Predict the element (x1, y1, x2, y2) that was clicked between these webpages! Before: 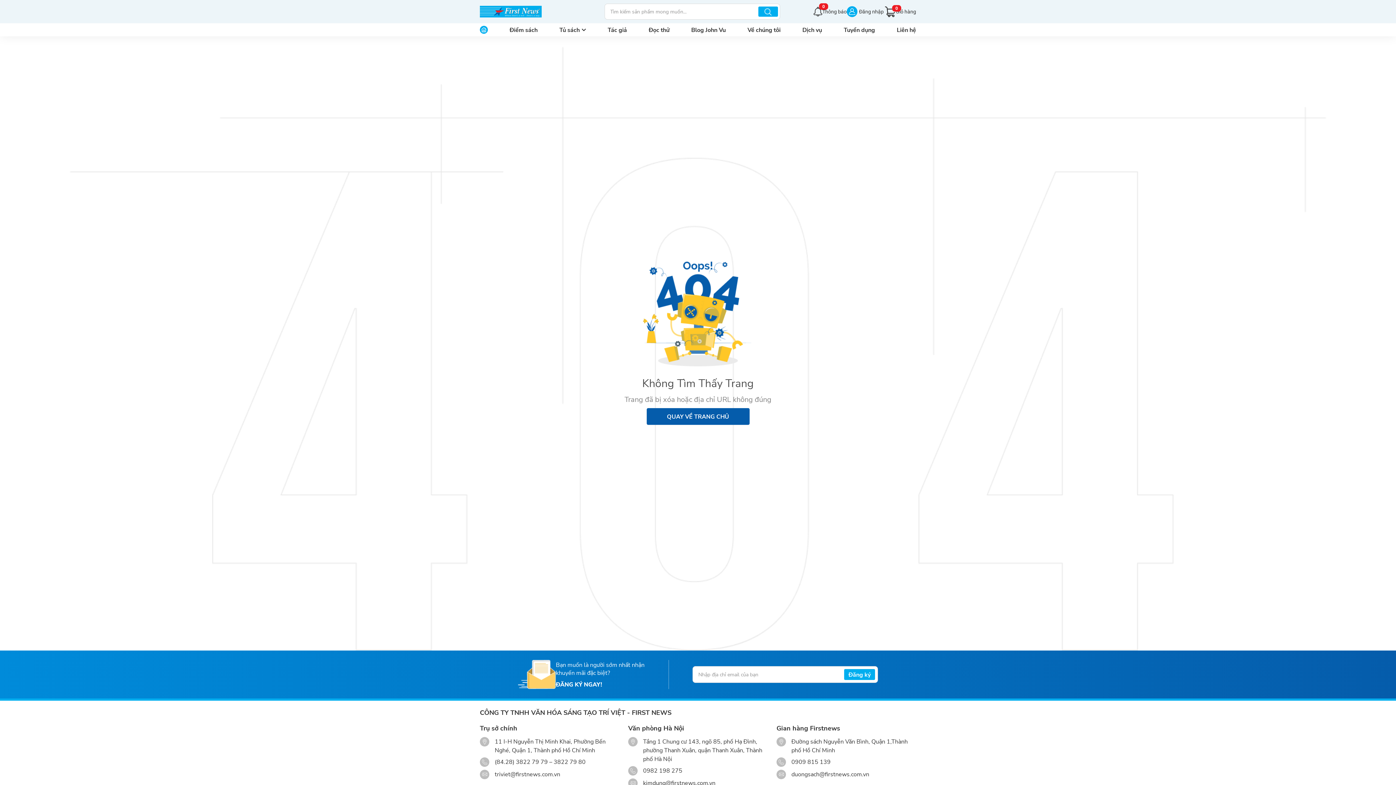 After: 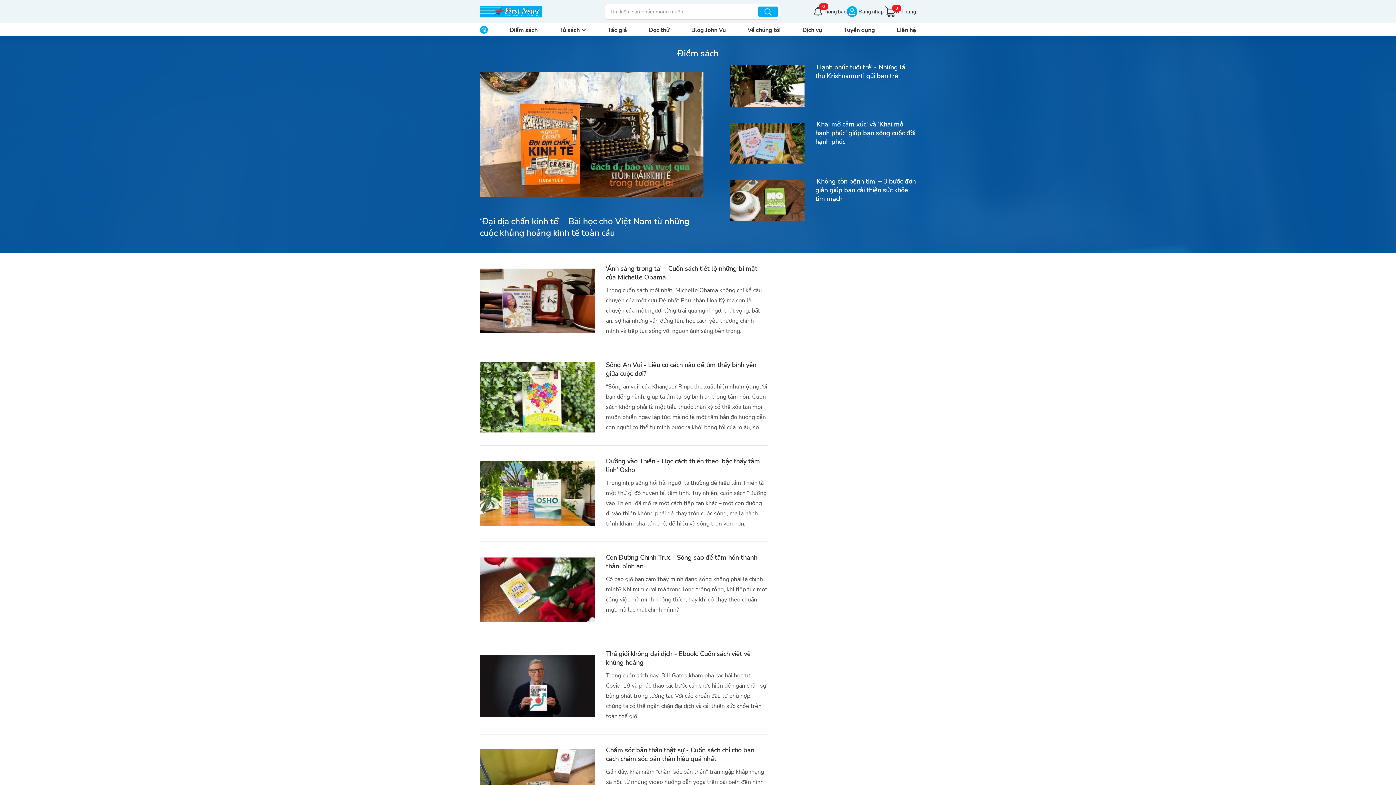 Action: bbox: (509, 25, 537, 33) label: Điểm sách